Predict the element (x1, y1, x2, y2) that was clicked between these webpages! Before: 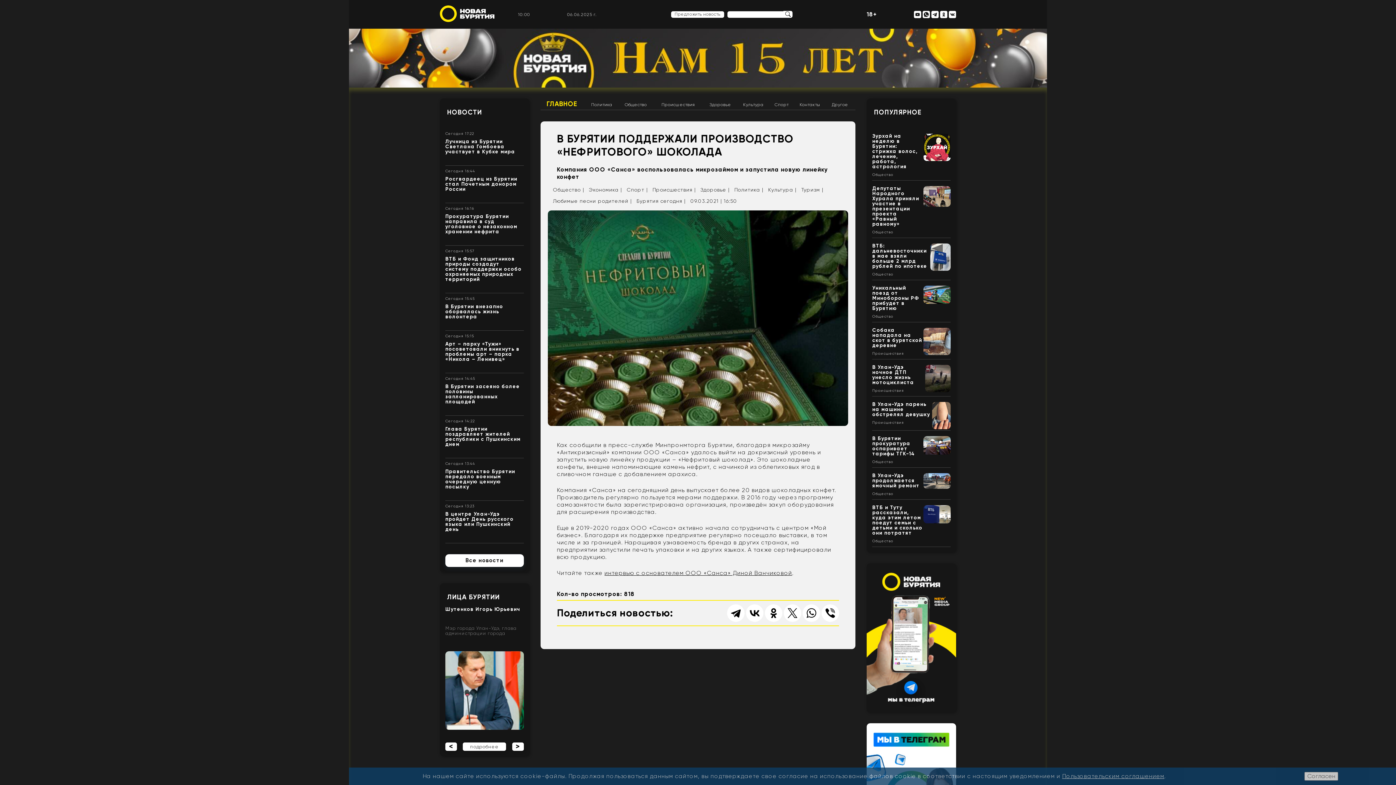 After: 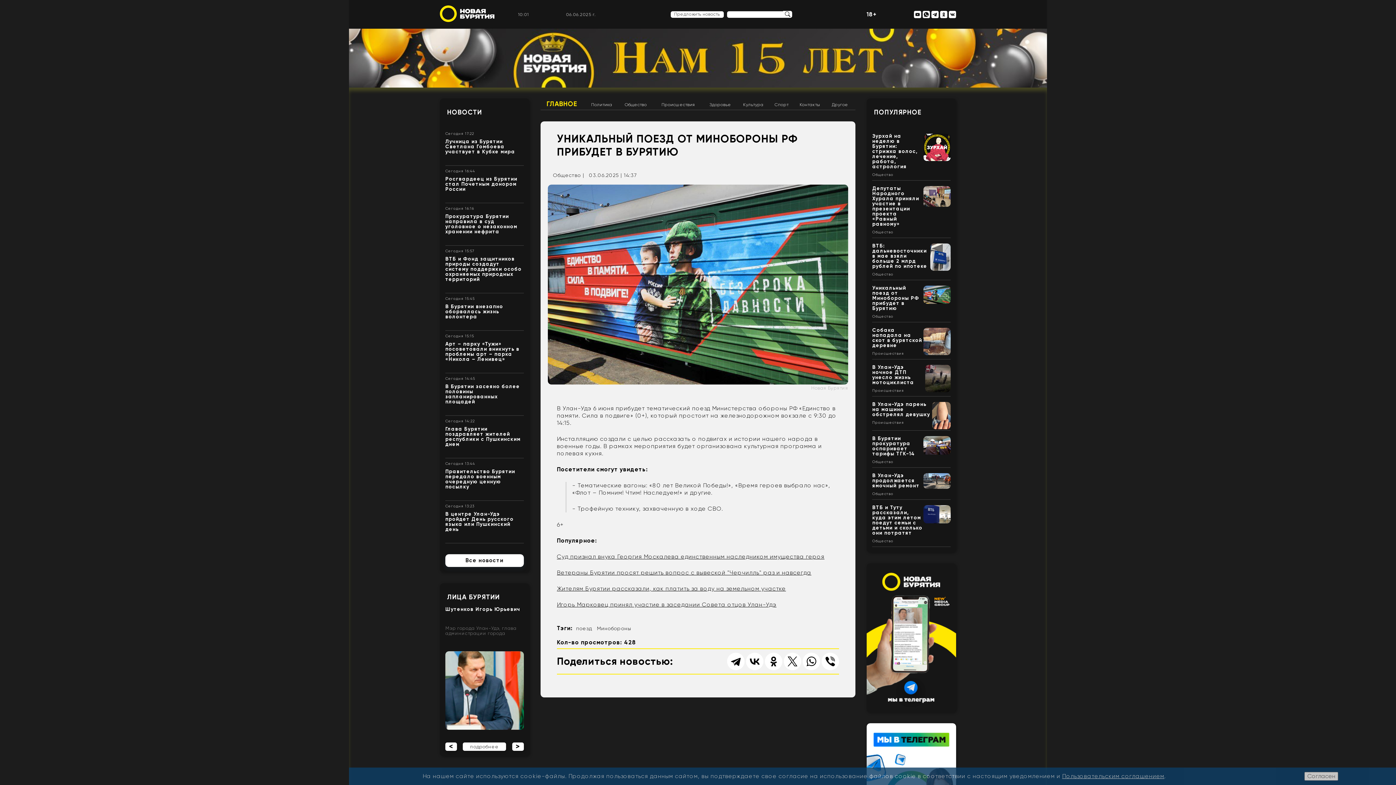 Action: label: Уникальный поезд от Минобороны РФ прибудет в Бурятию bbox: (872, 285, 919, 311)